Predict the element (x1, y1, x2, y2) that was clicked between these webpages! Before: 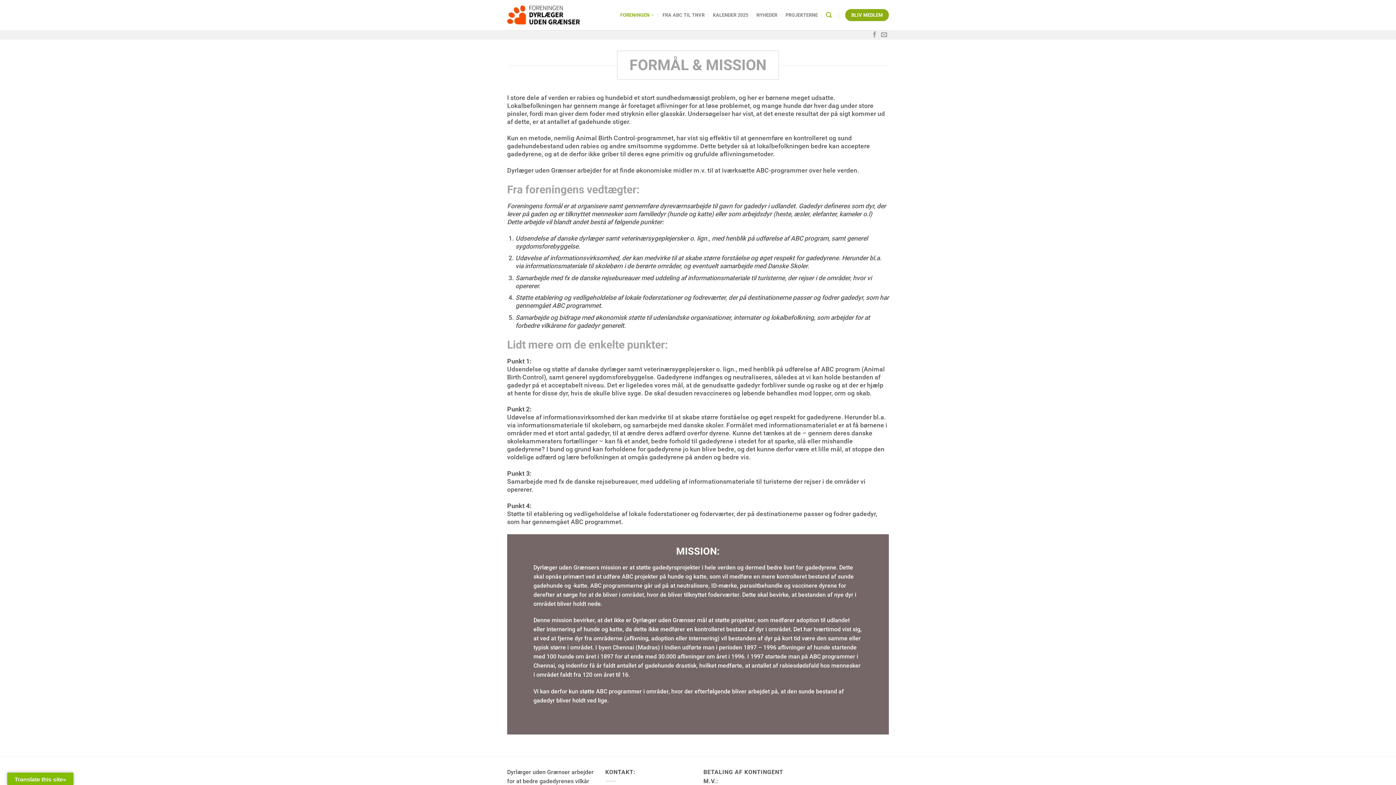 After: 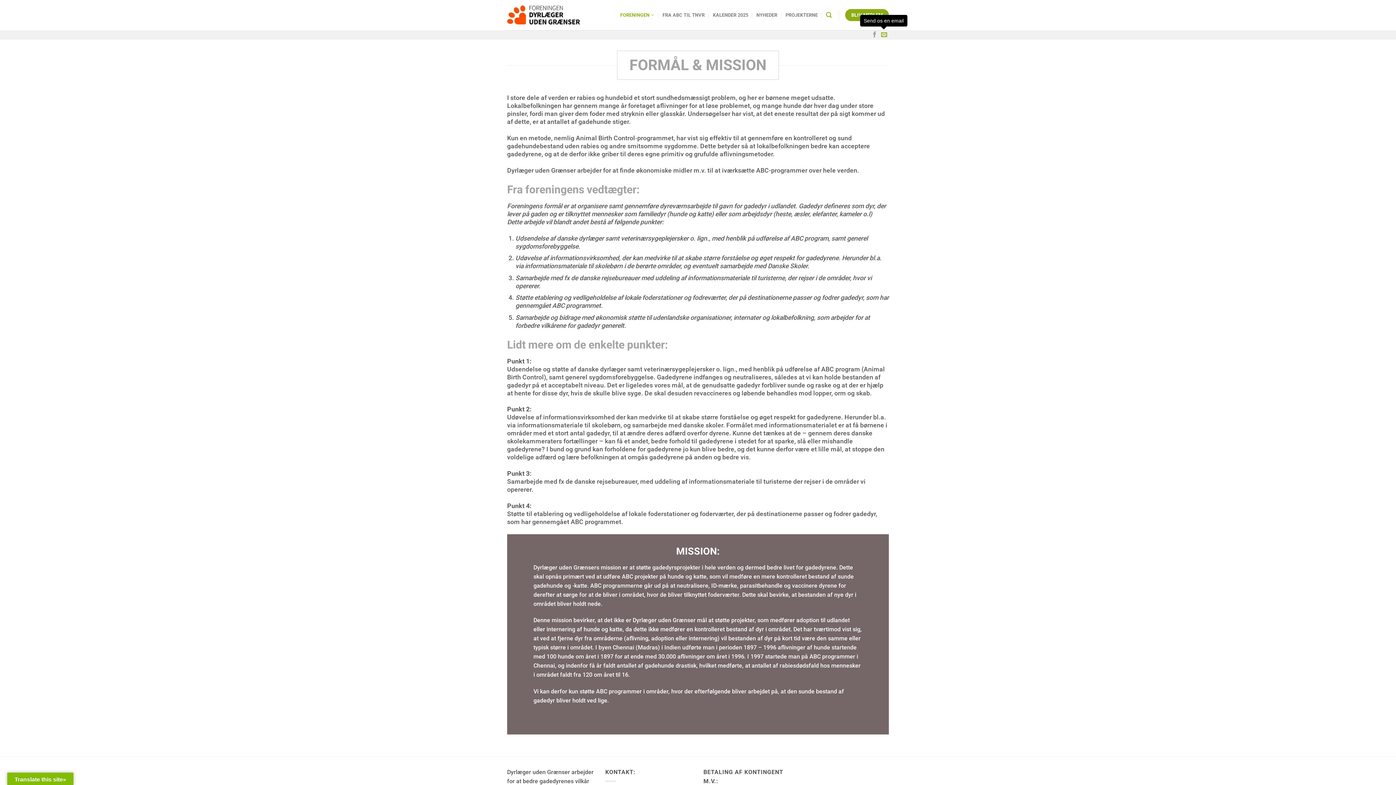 Action: label: Send os en email bbox: (881, 31, 887, 38)